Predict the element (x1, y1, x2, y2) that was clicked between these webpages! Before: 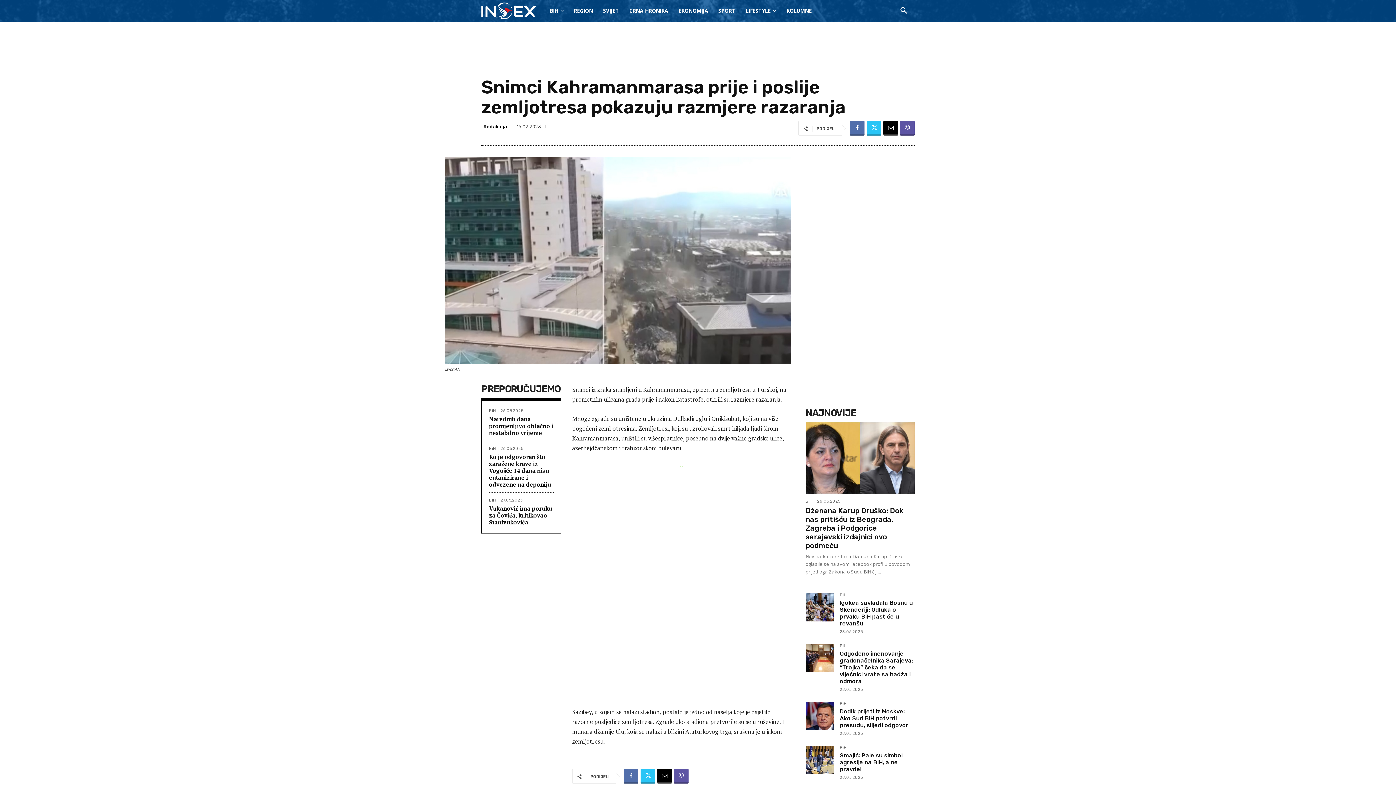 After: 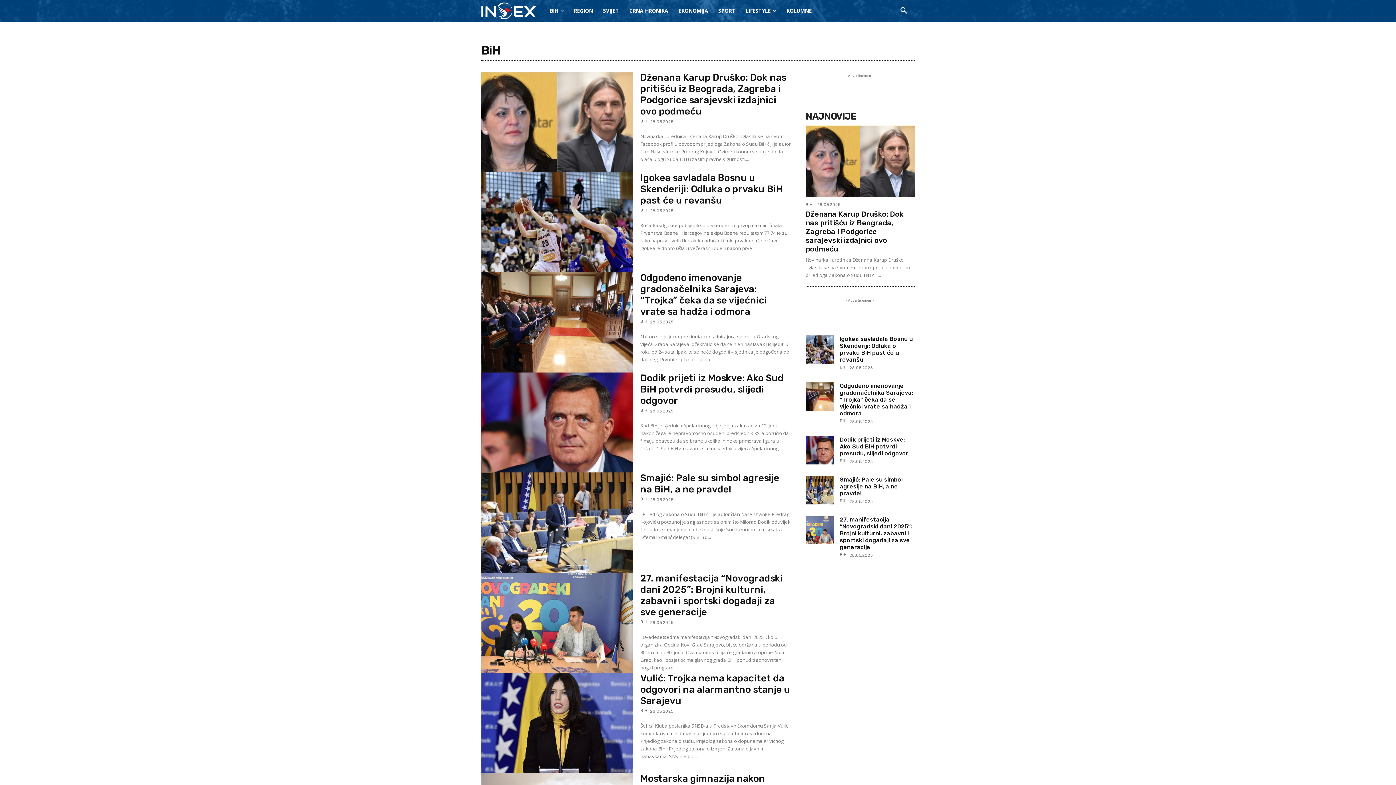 Action: label: BiH bbox: (489, 498, 498, 502)